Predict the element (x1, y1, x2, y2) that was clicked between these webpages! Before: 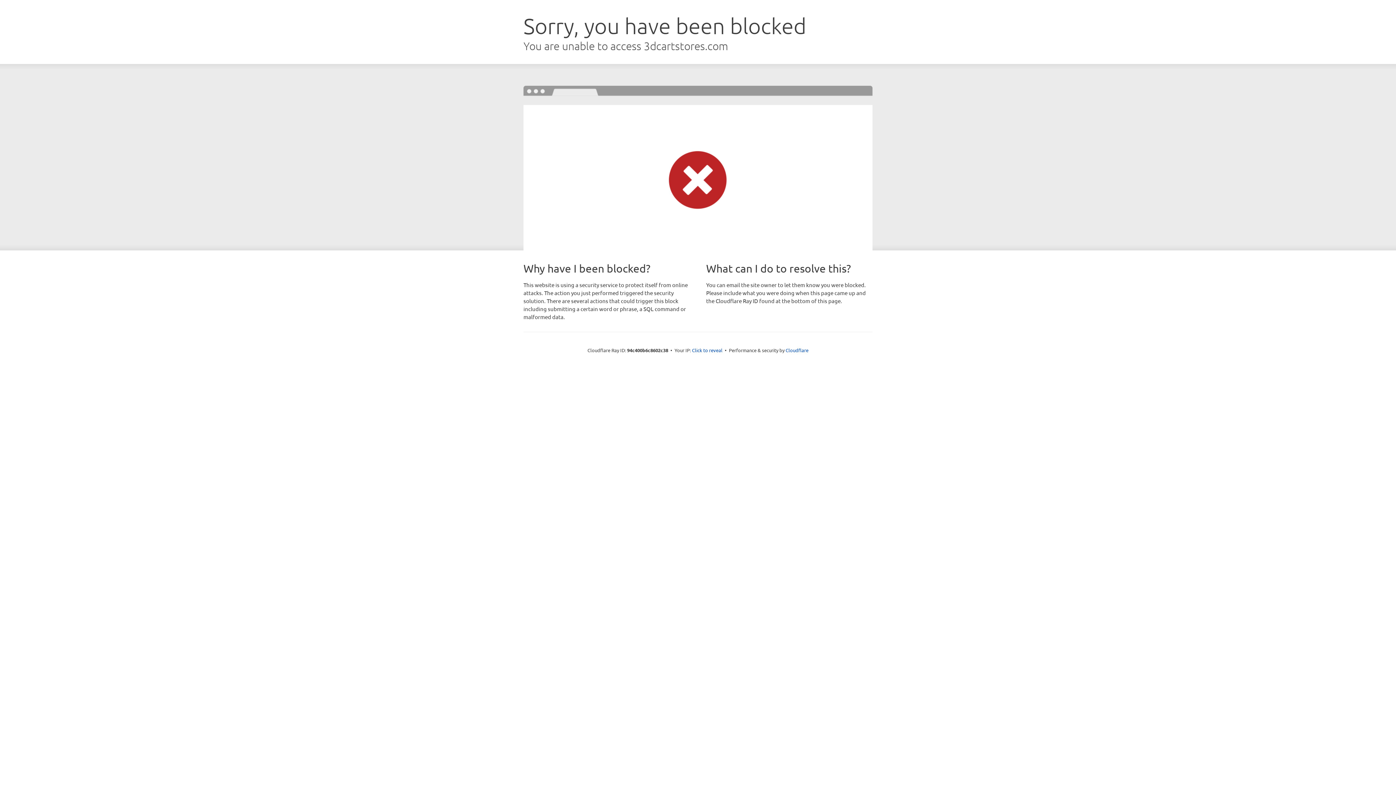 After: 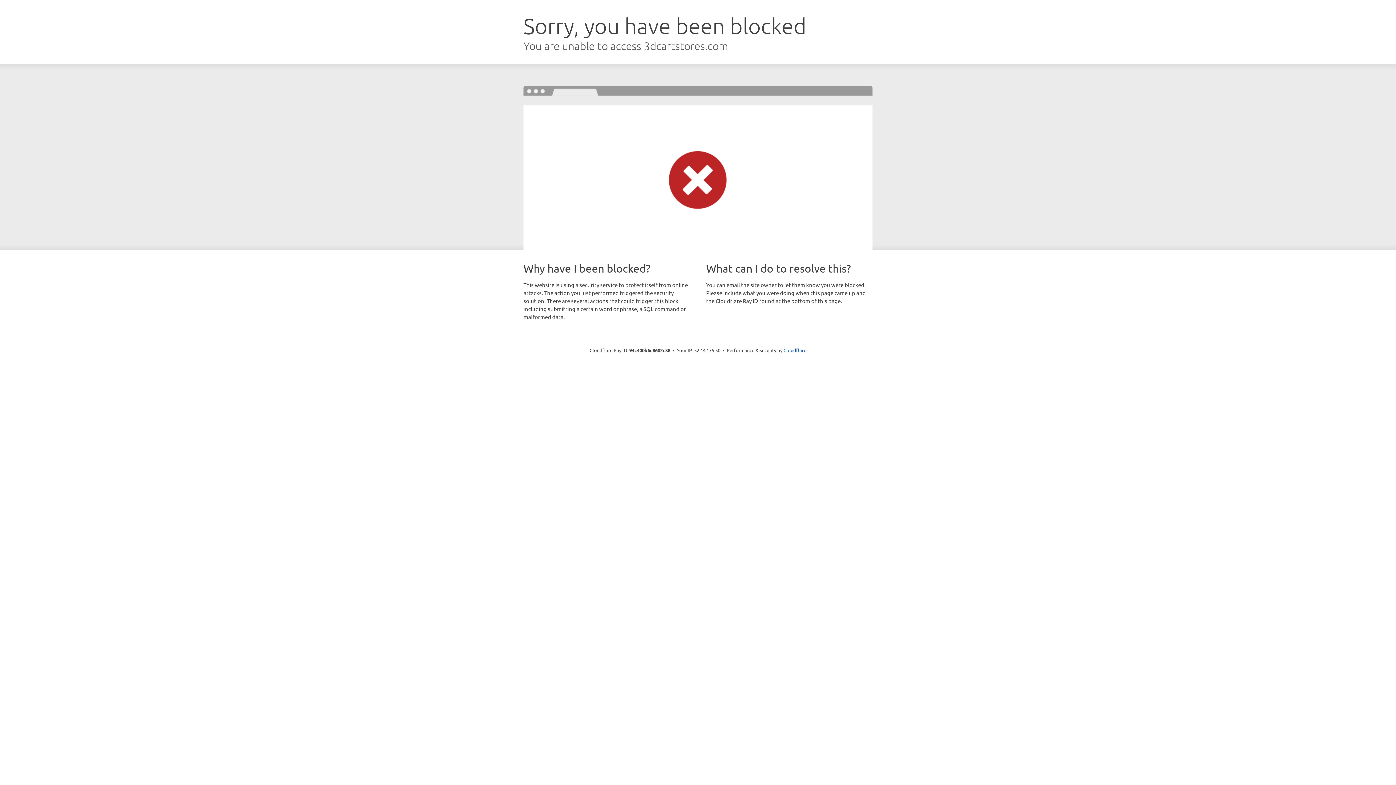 Action: bbox: (692, 346, 722, 353) label: Click to reveal